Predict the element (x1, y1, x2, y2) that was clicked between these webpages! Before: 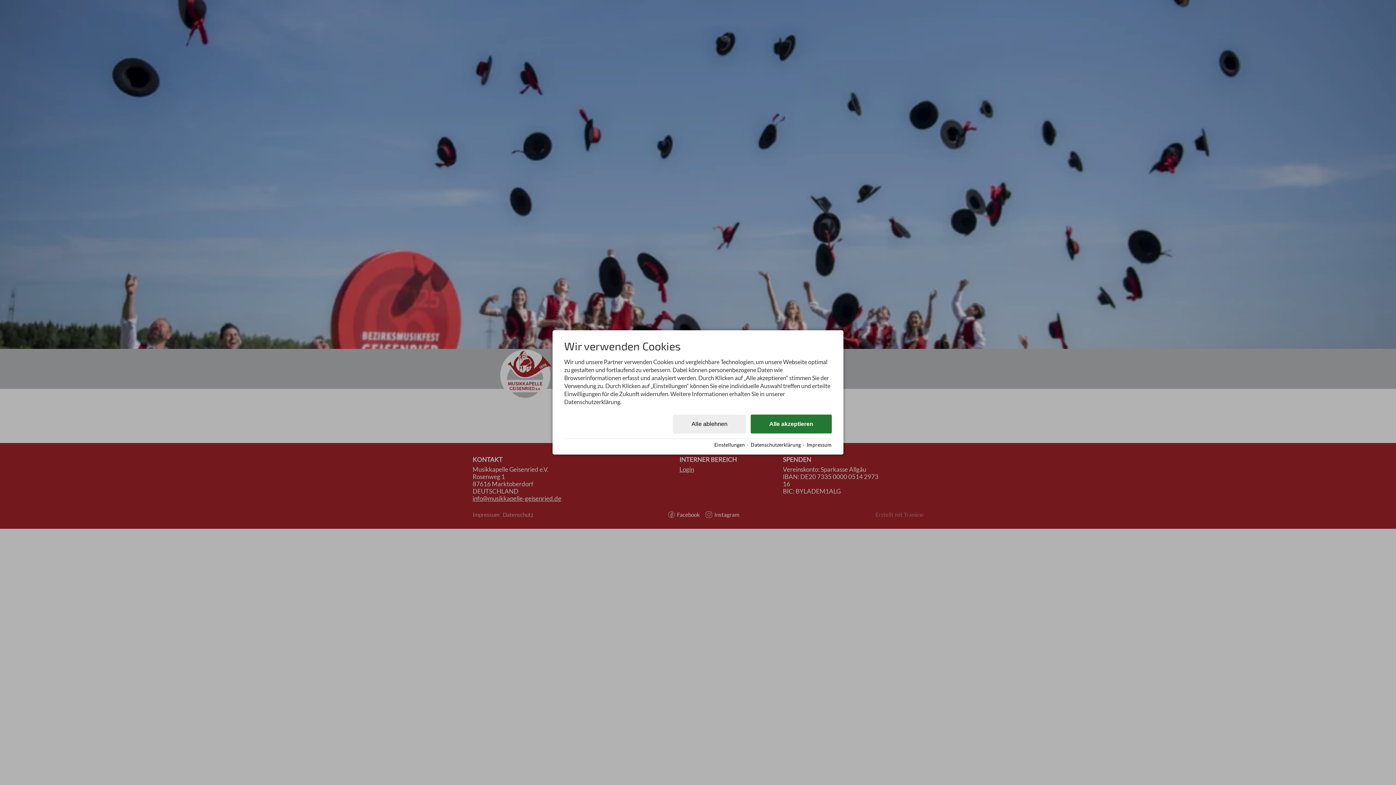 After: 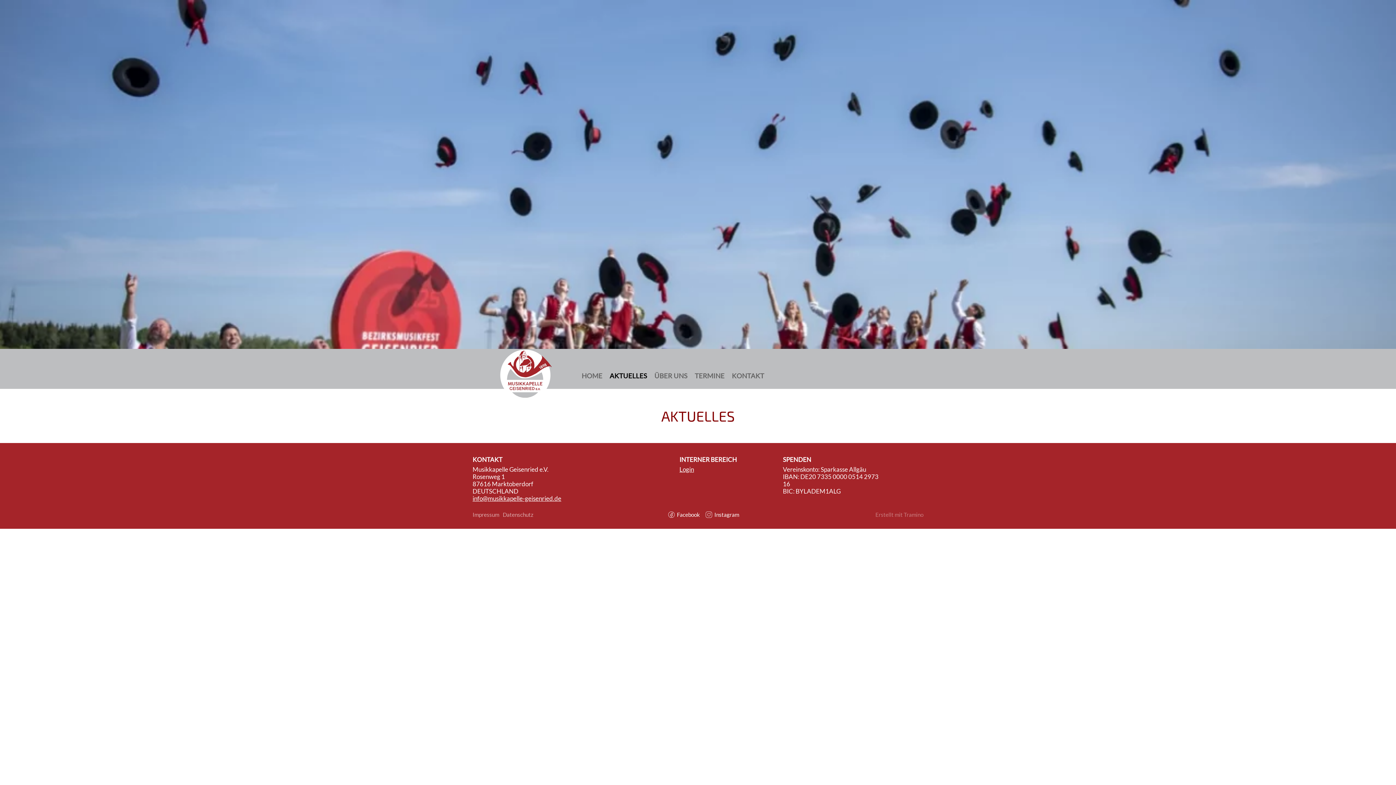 Action: label: Alle ablehnen bbox: (673, 415, 746, 433)